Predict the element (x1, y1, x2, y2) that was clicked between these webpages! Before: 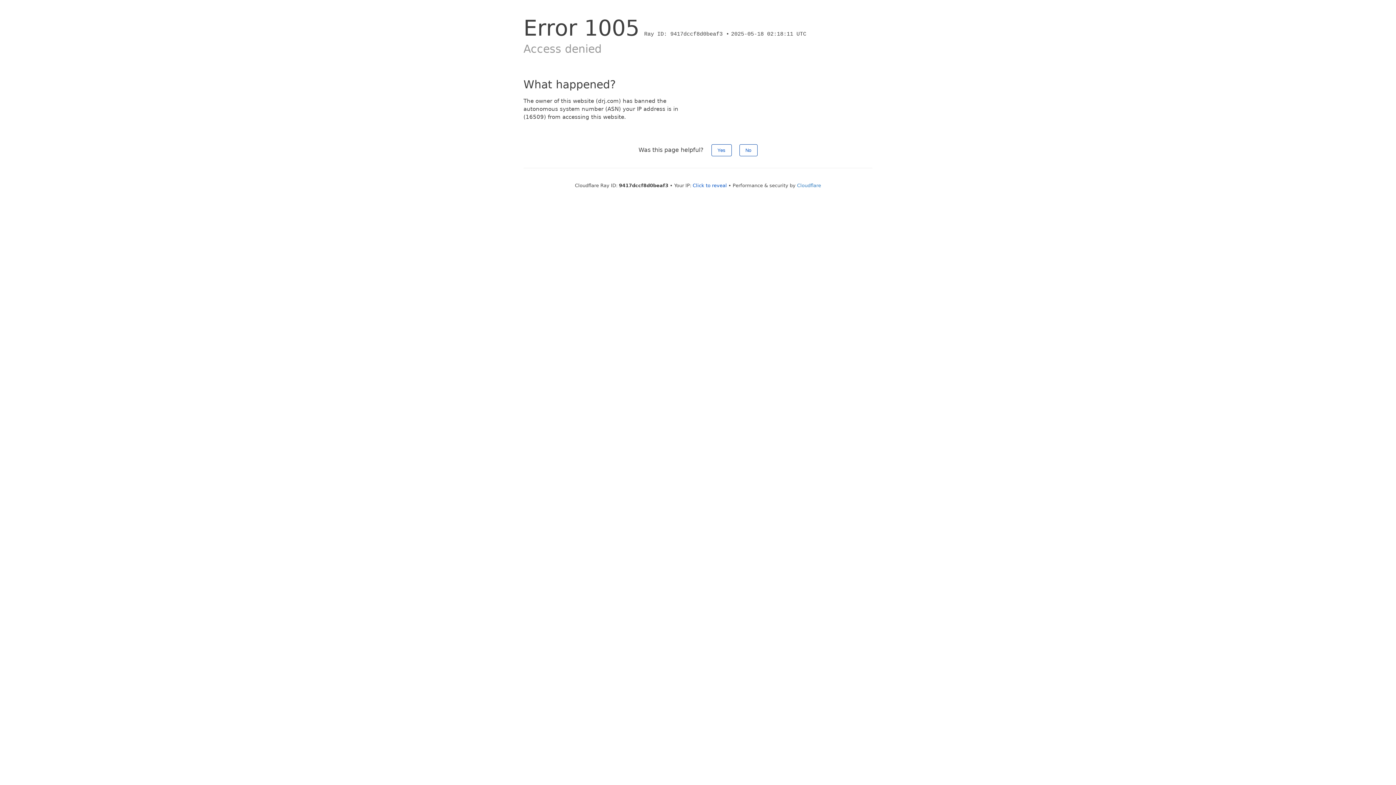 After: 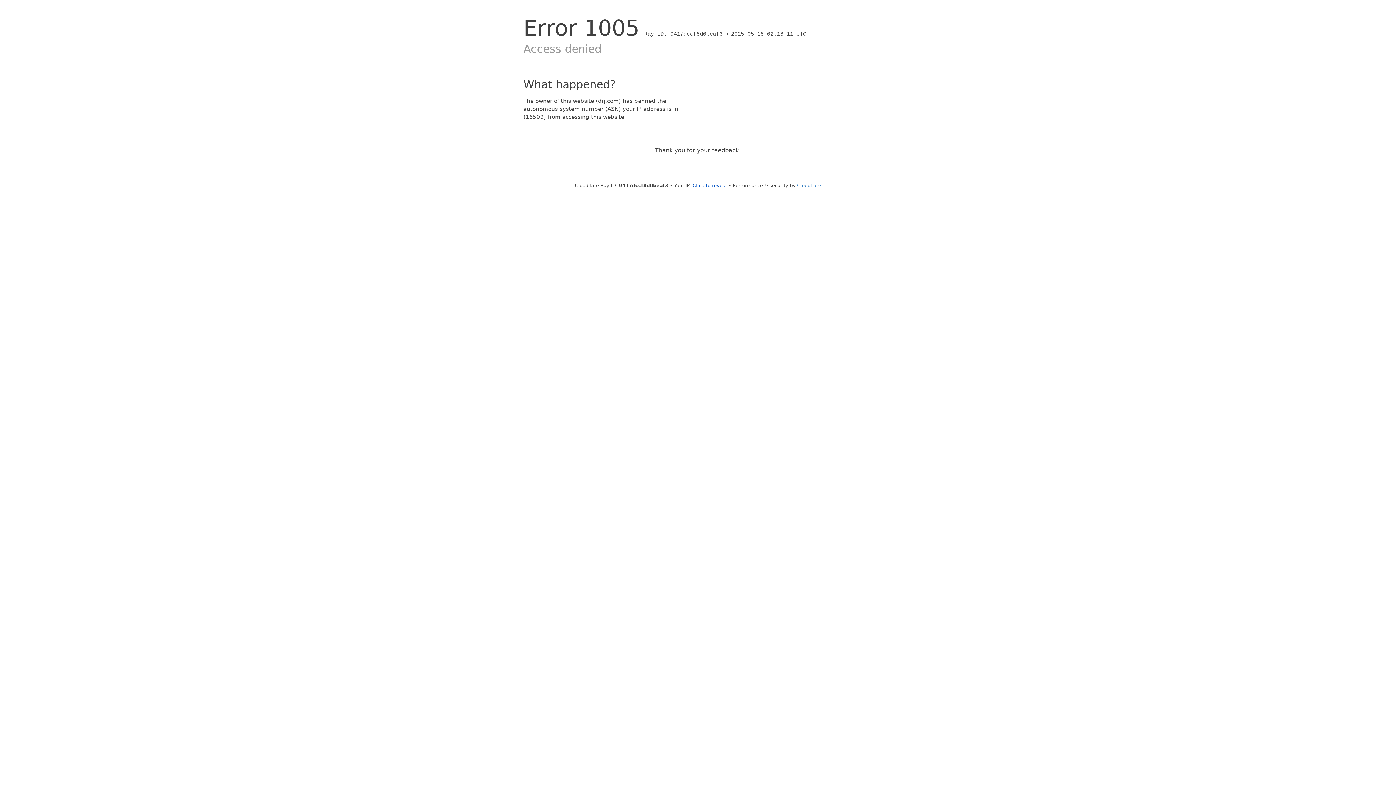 Action: bbox: (739, 144, 757, 156) label: No